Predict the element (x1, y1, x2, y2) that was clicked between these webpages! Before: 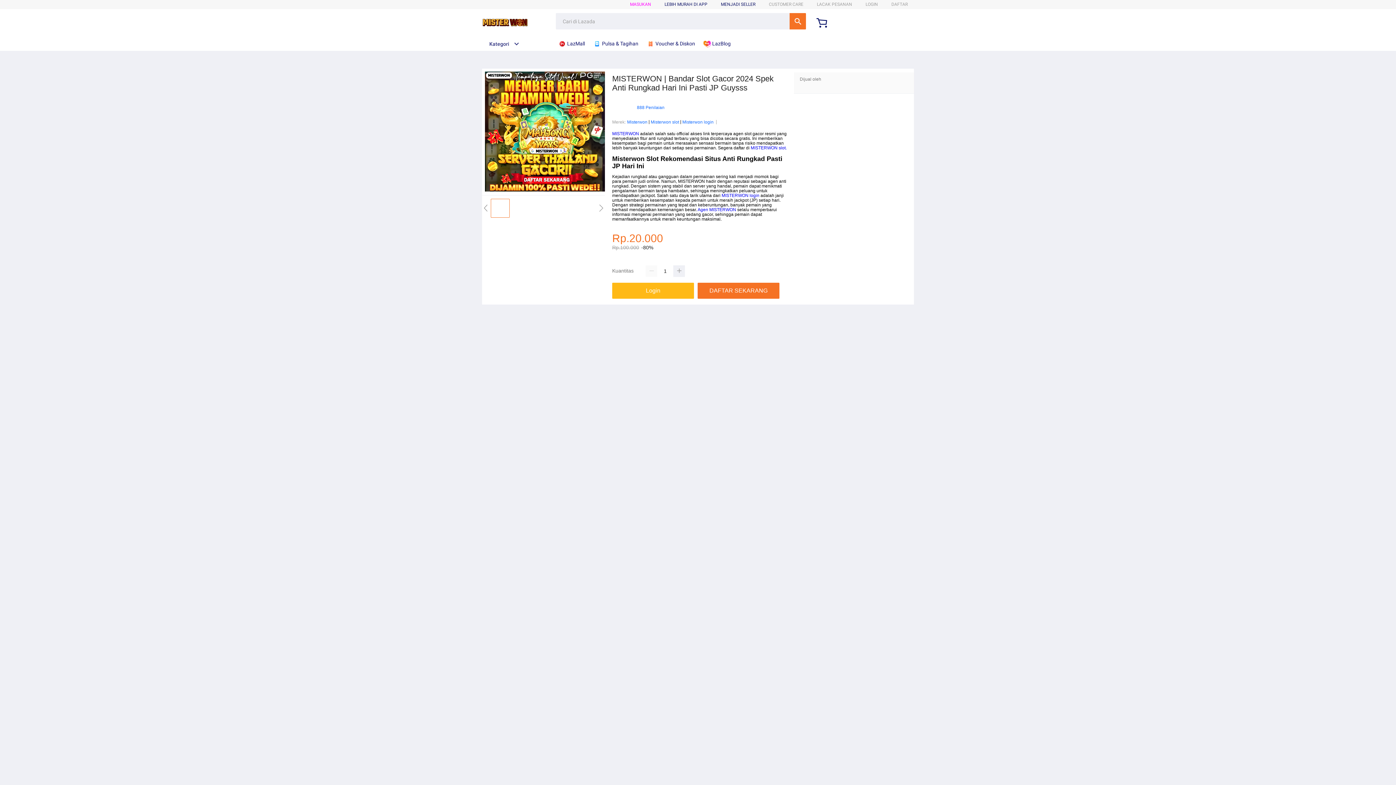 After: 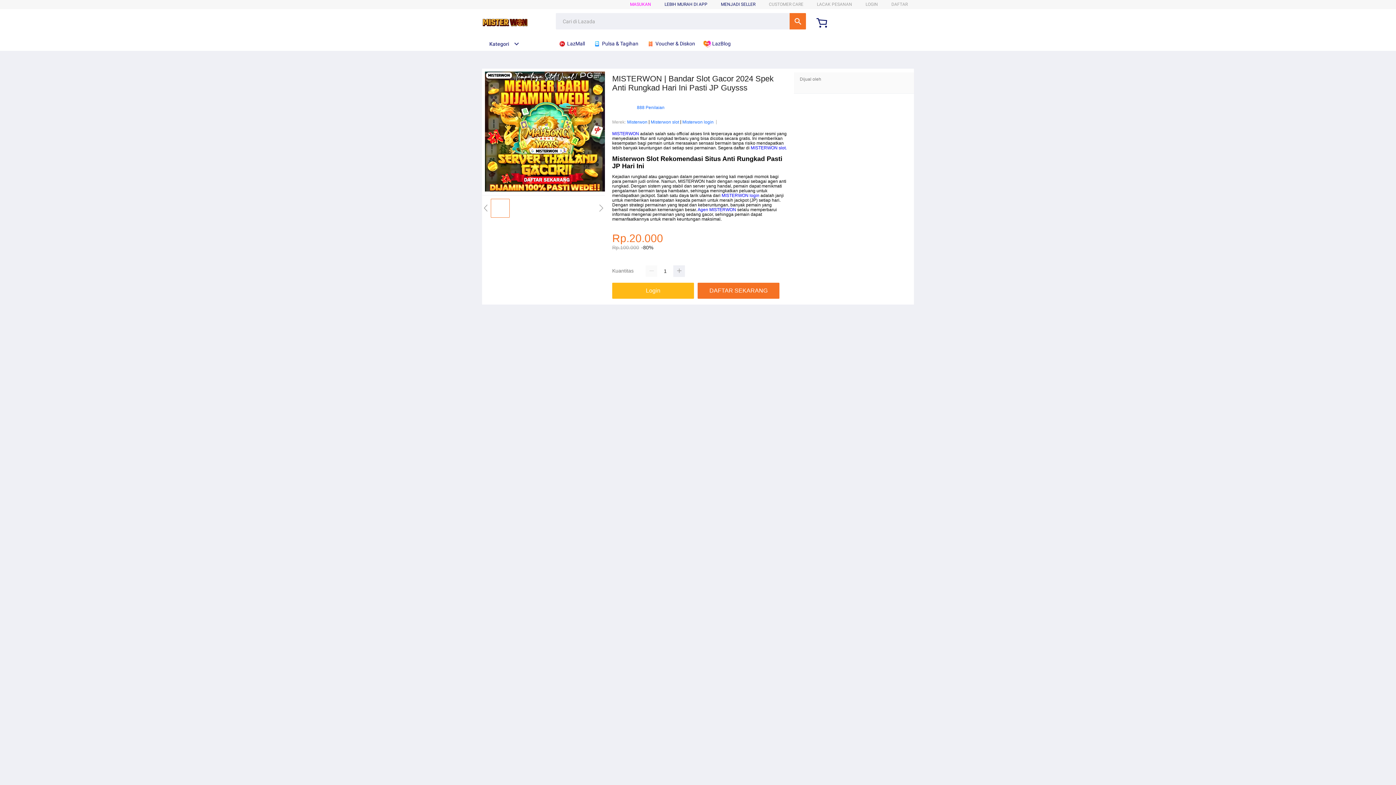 Action: bbox: (482, 41, 519, 46) label: Kategori